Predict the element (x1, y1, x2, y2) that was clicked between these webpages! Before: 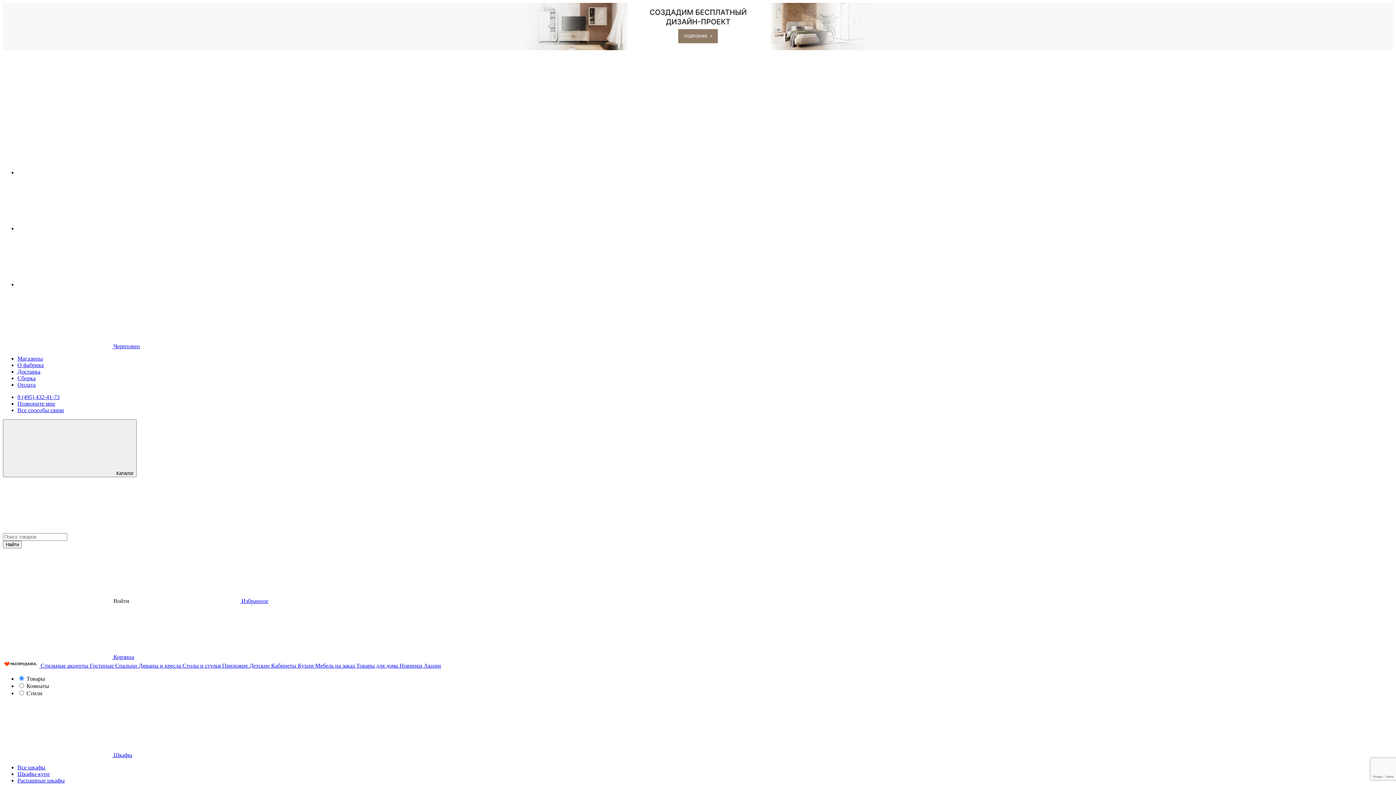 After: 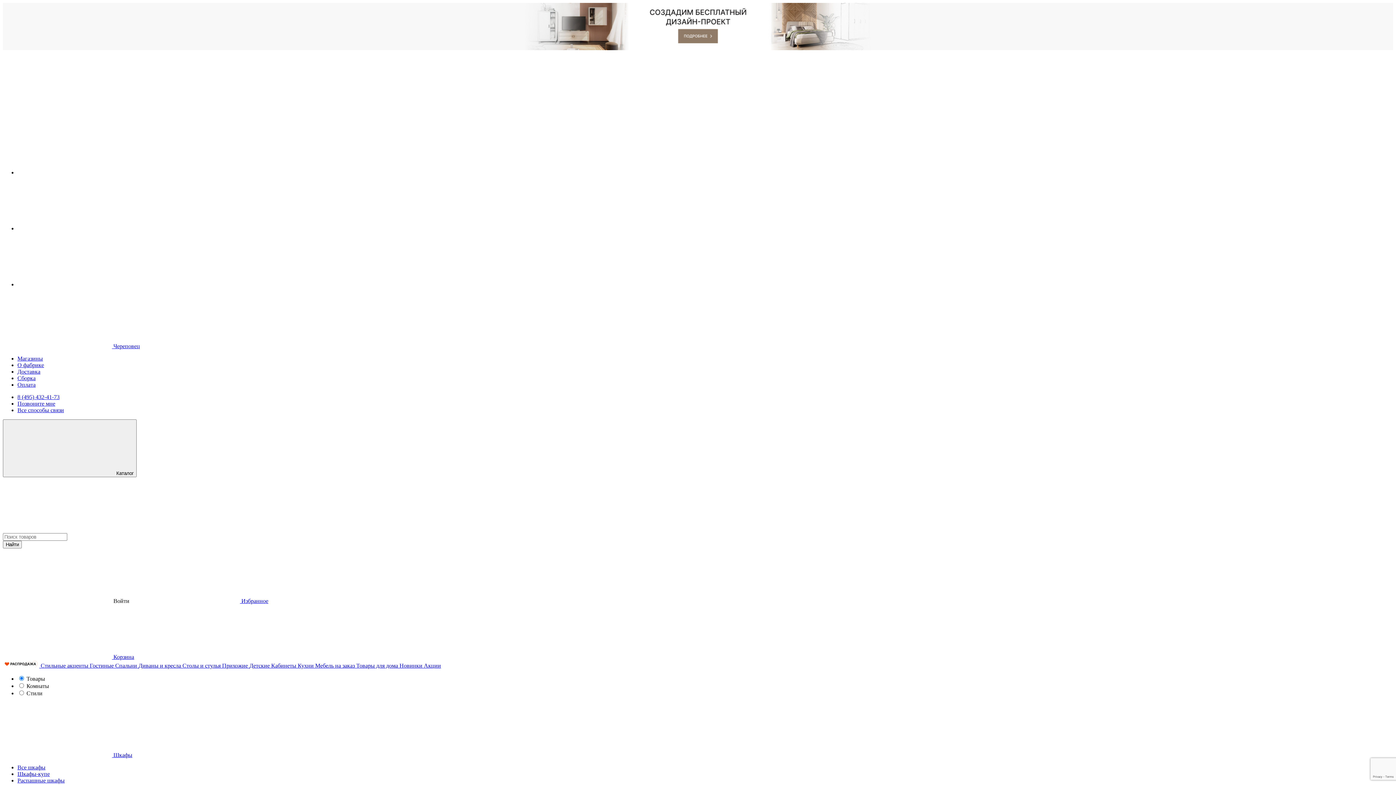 Action: label:  Избранное bbox: (130, 598, 268, 604)